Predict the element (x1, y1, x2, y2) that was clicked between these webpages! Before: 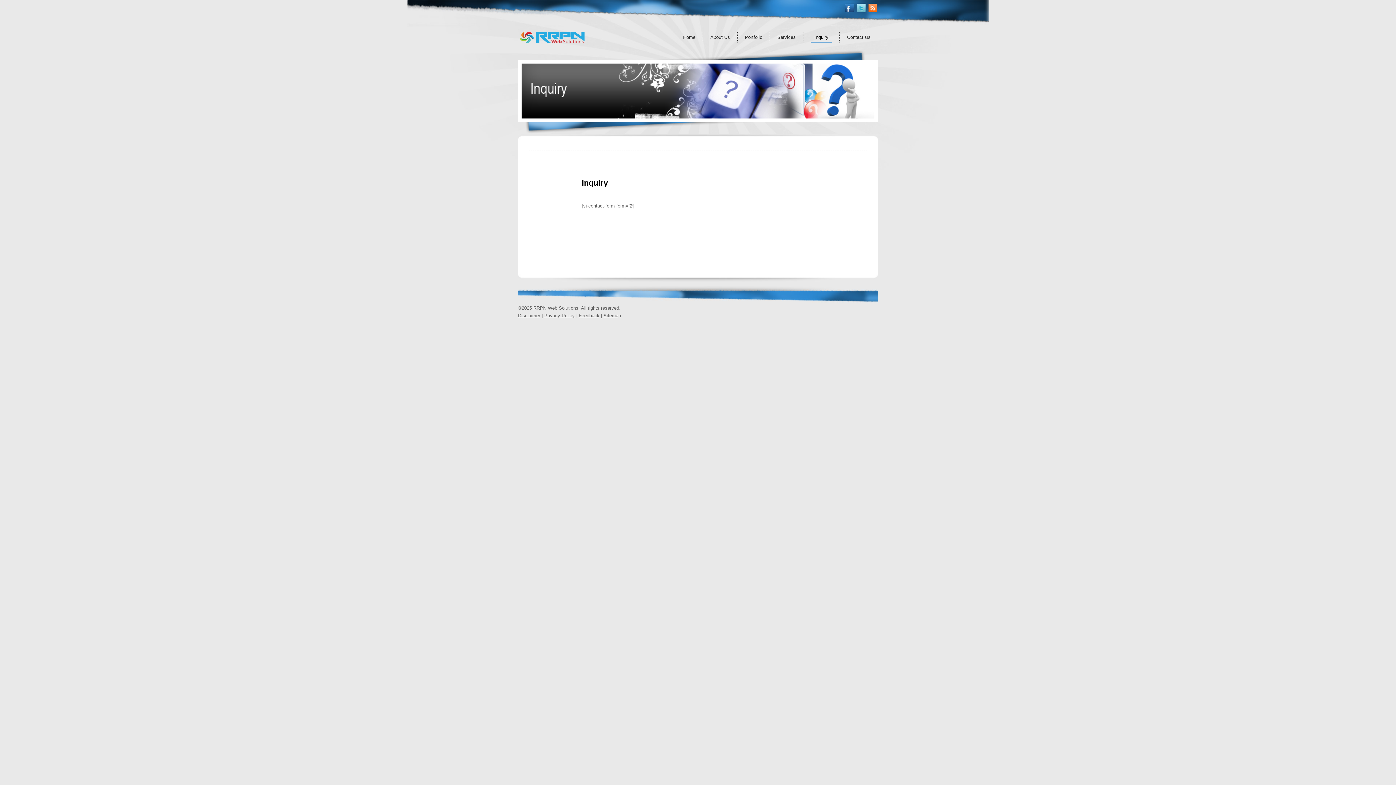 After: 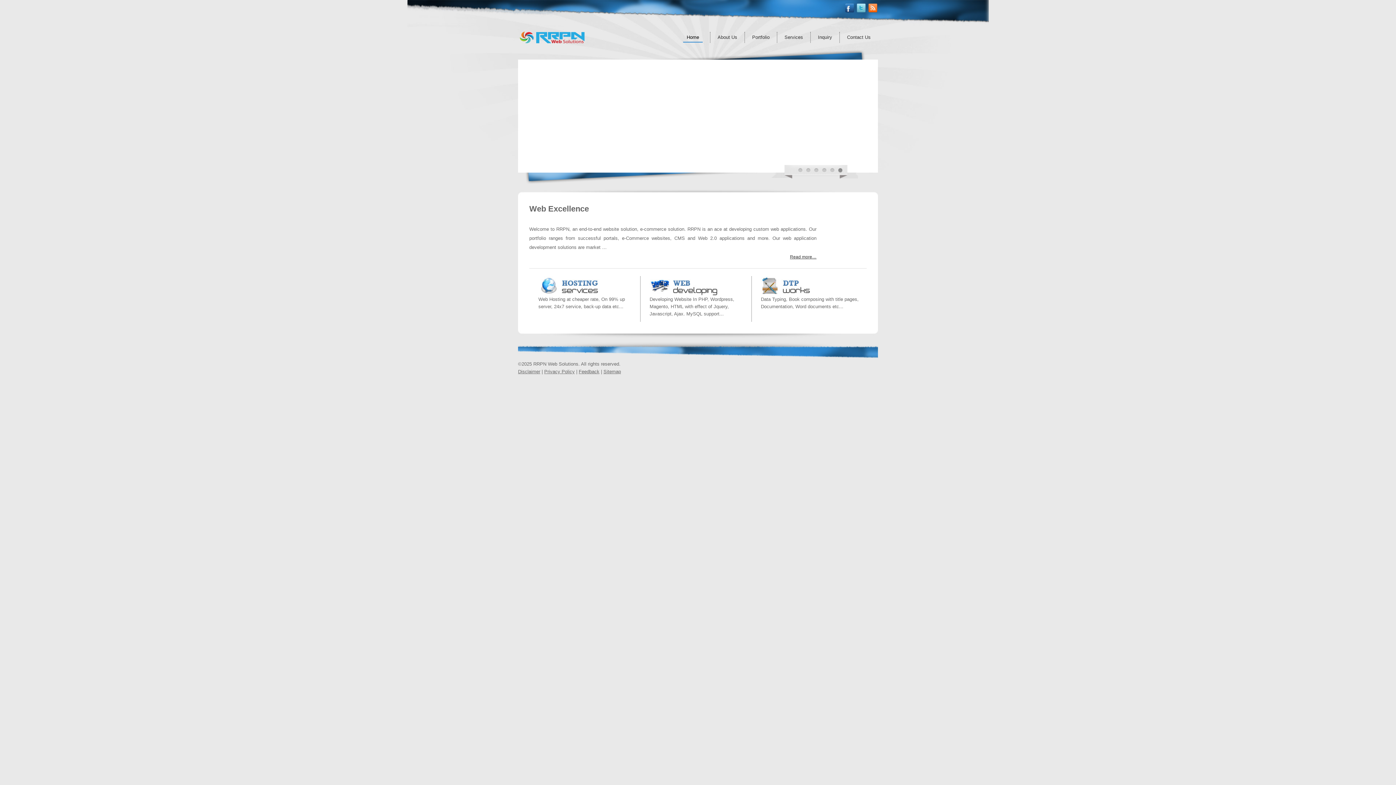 Action: label: Home bbox: (683, 34, 695, 40)